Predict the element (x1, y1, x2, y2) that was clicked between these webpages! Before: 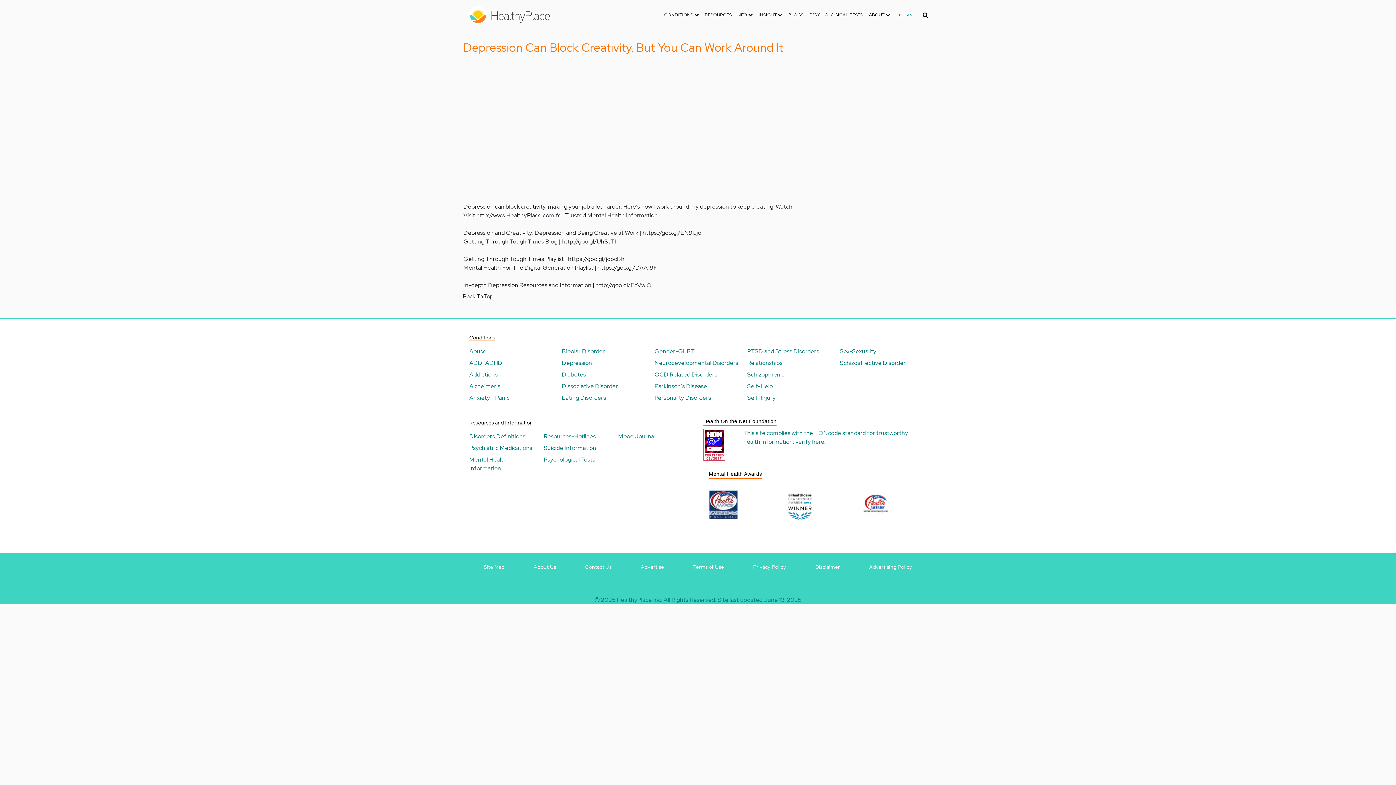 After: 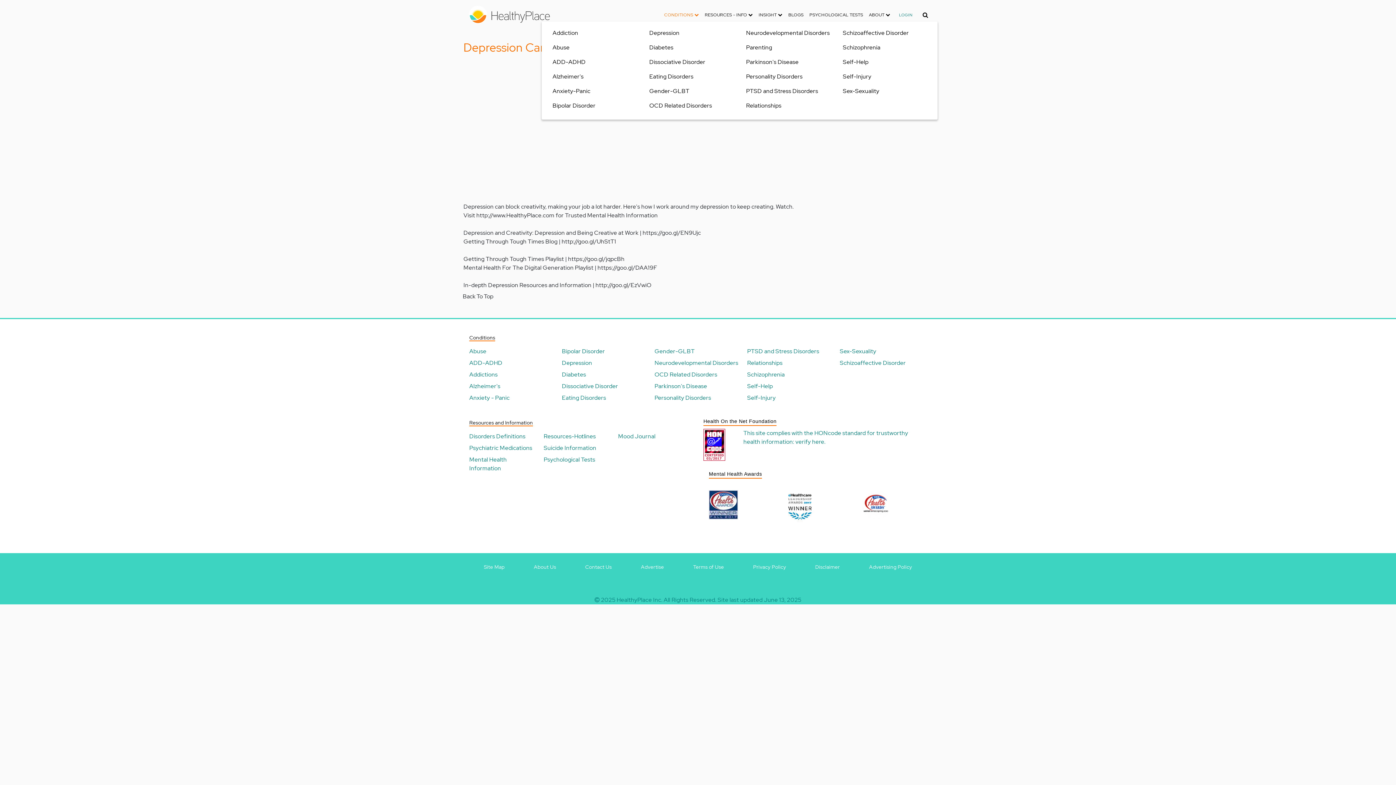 Action: label: CONDITIONS  bbox: (661, 8, 702, 21)